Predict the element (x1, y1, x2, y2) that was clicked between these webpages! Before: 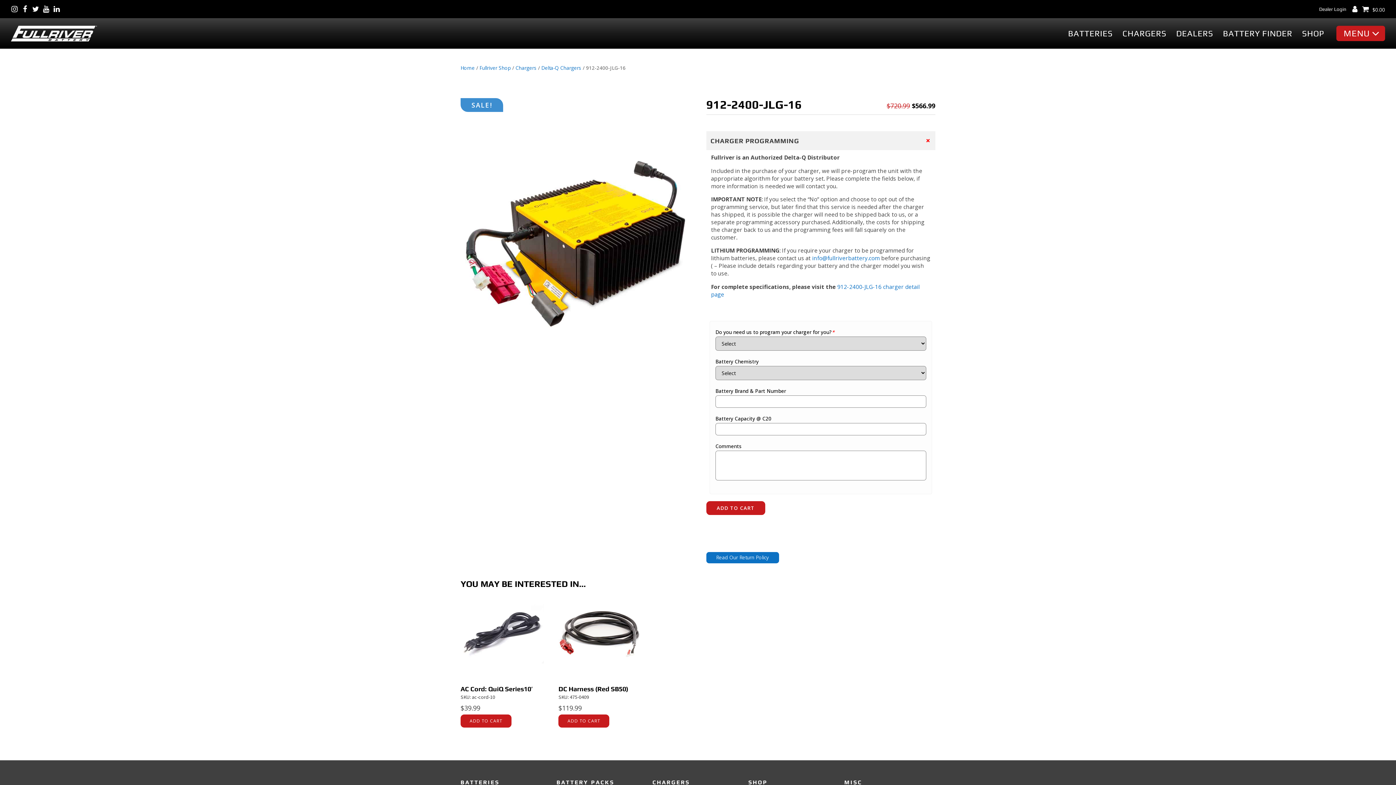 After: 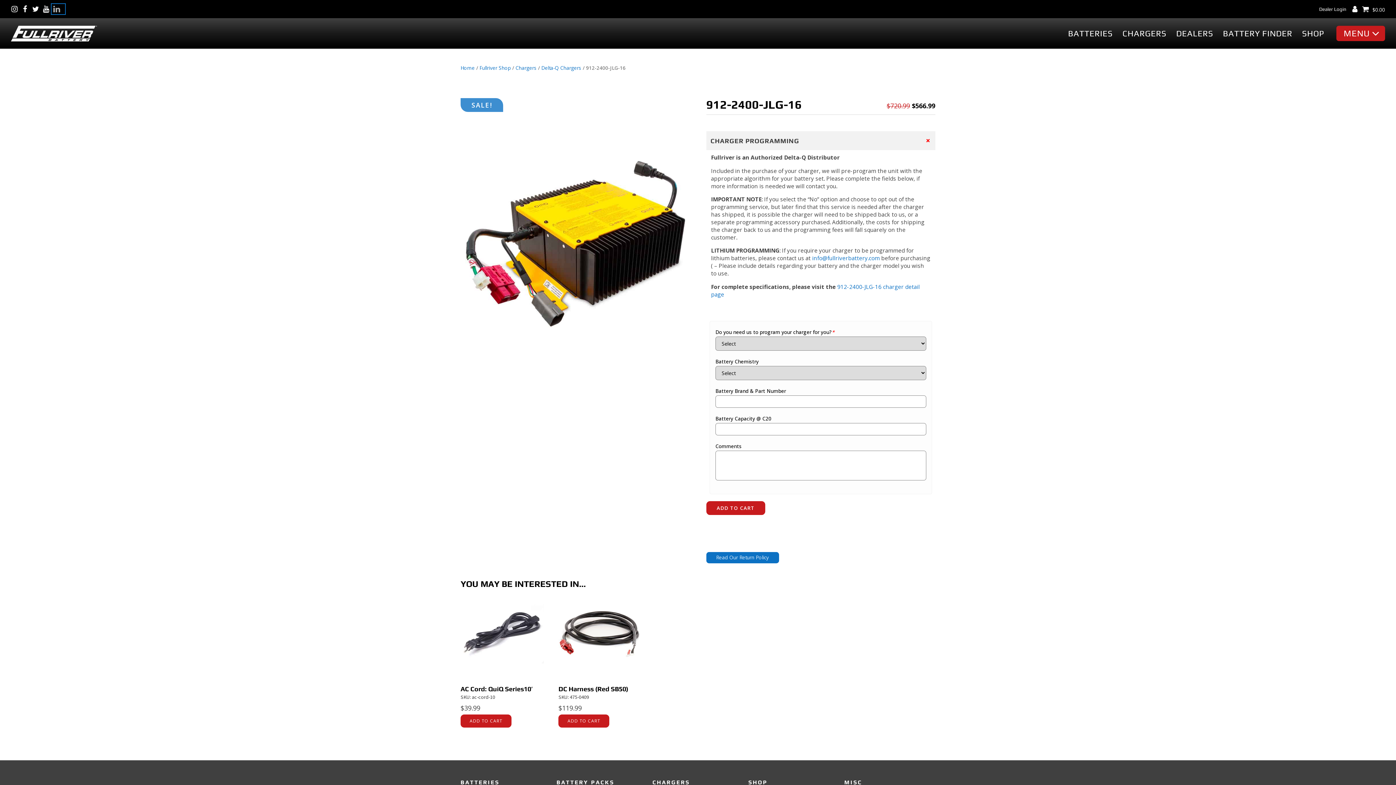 Action: label: Visit Us on LinkedIn bbox: (53, 5, 63, 12)